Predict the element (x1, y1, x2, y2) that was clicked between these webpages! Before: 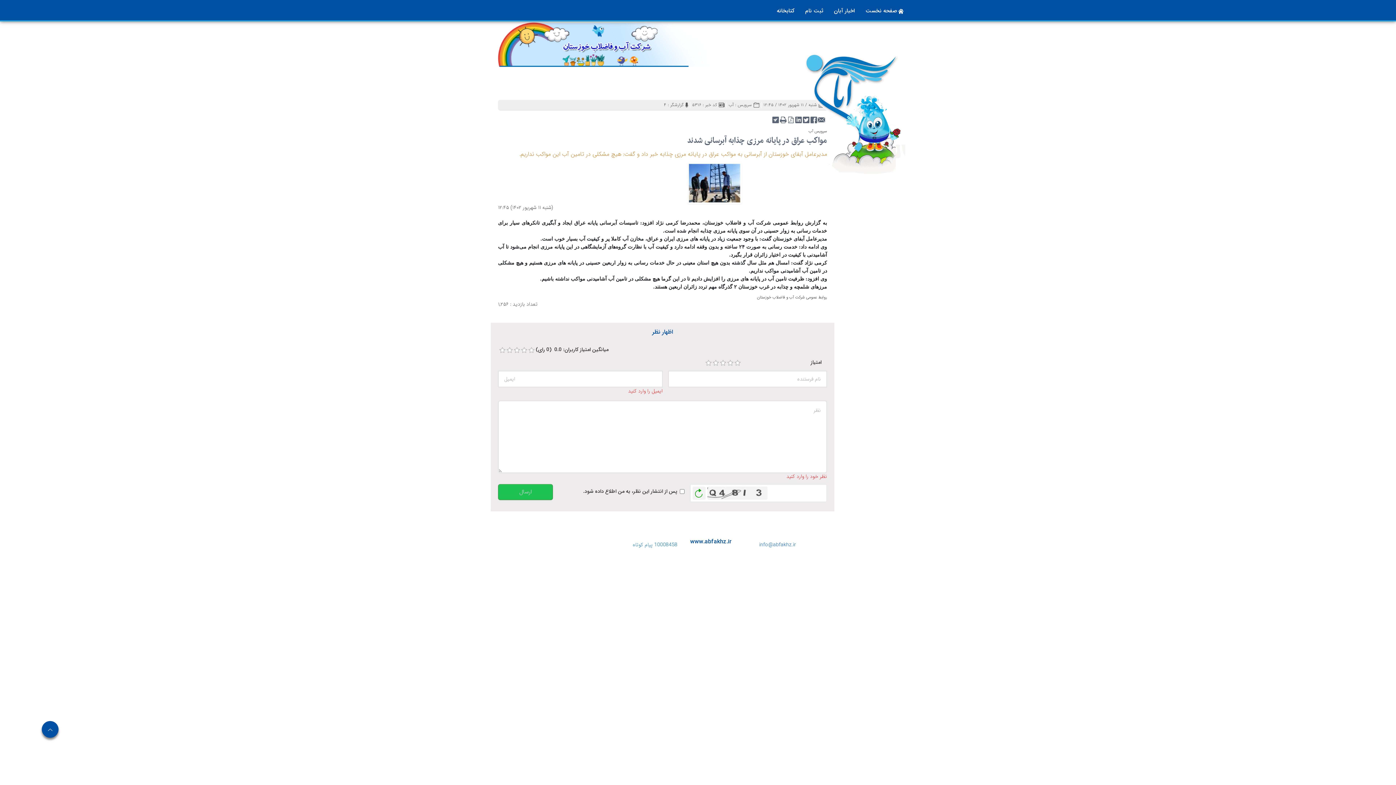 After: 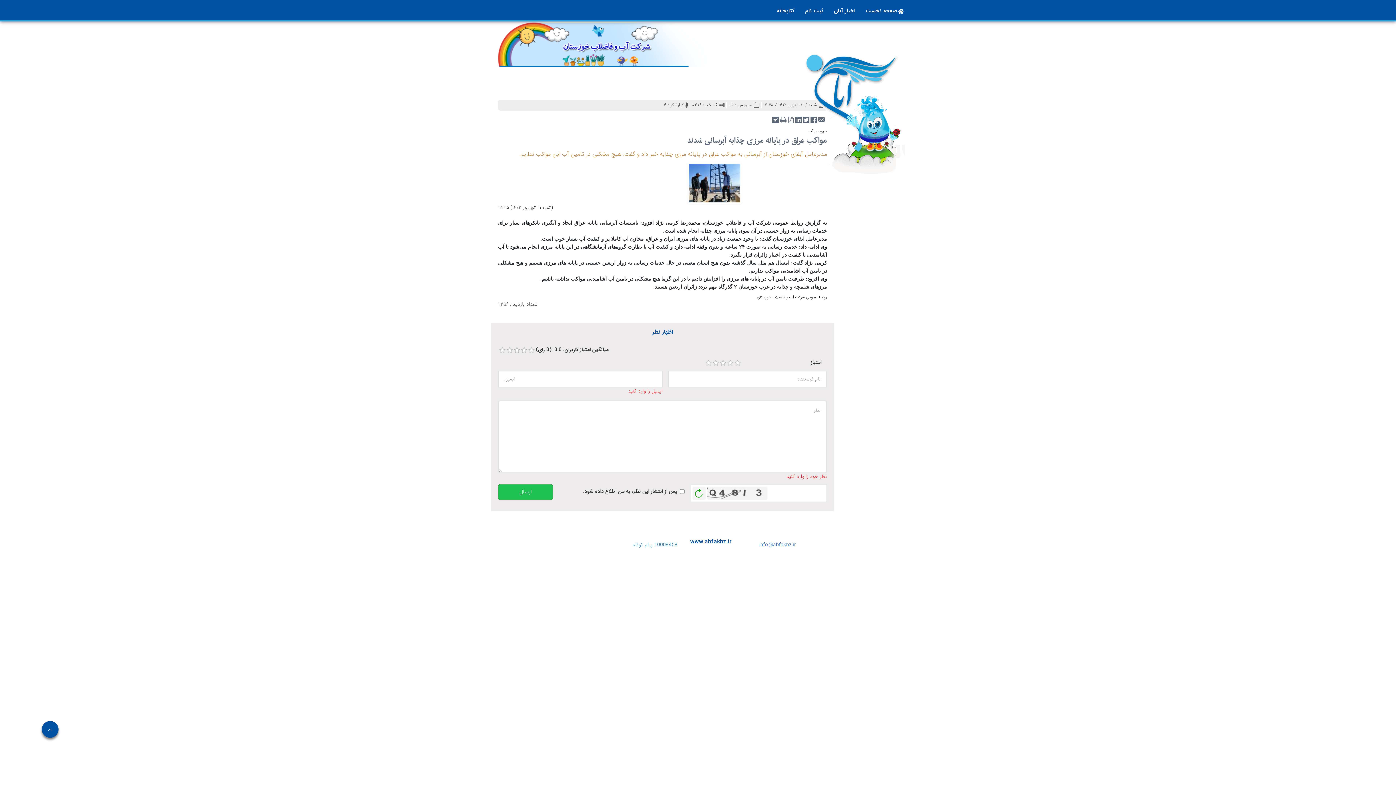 Action: bbox: (794, 115, 802, 123)